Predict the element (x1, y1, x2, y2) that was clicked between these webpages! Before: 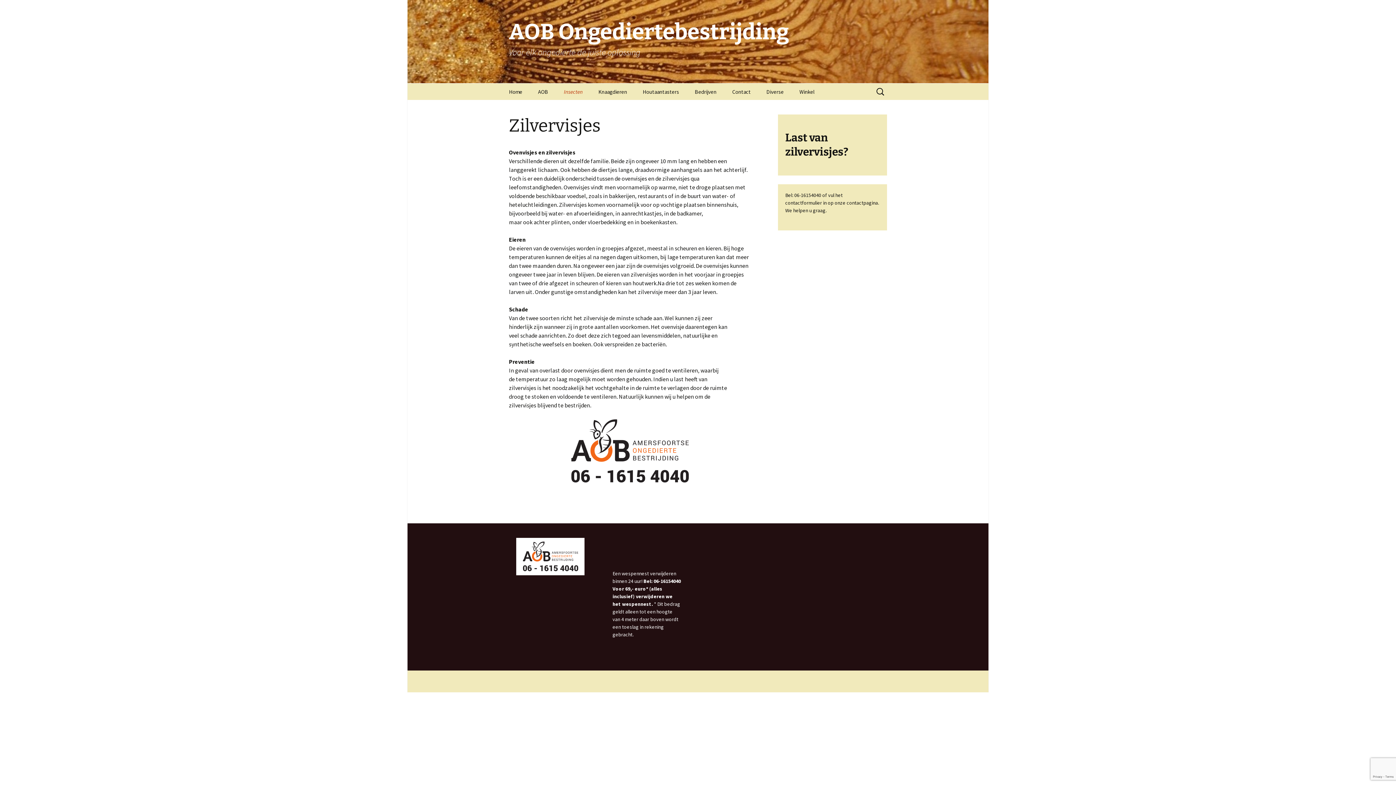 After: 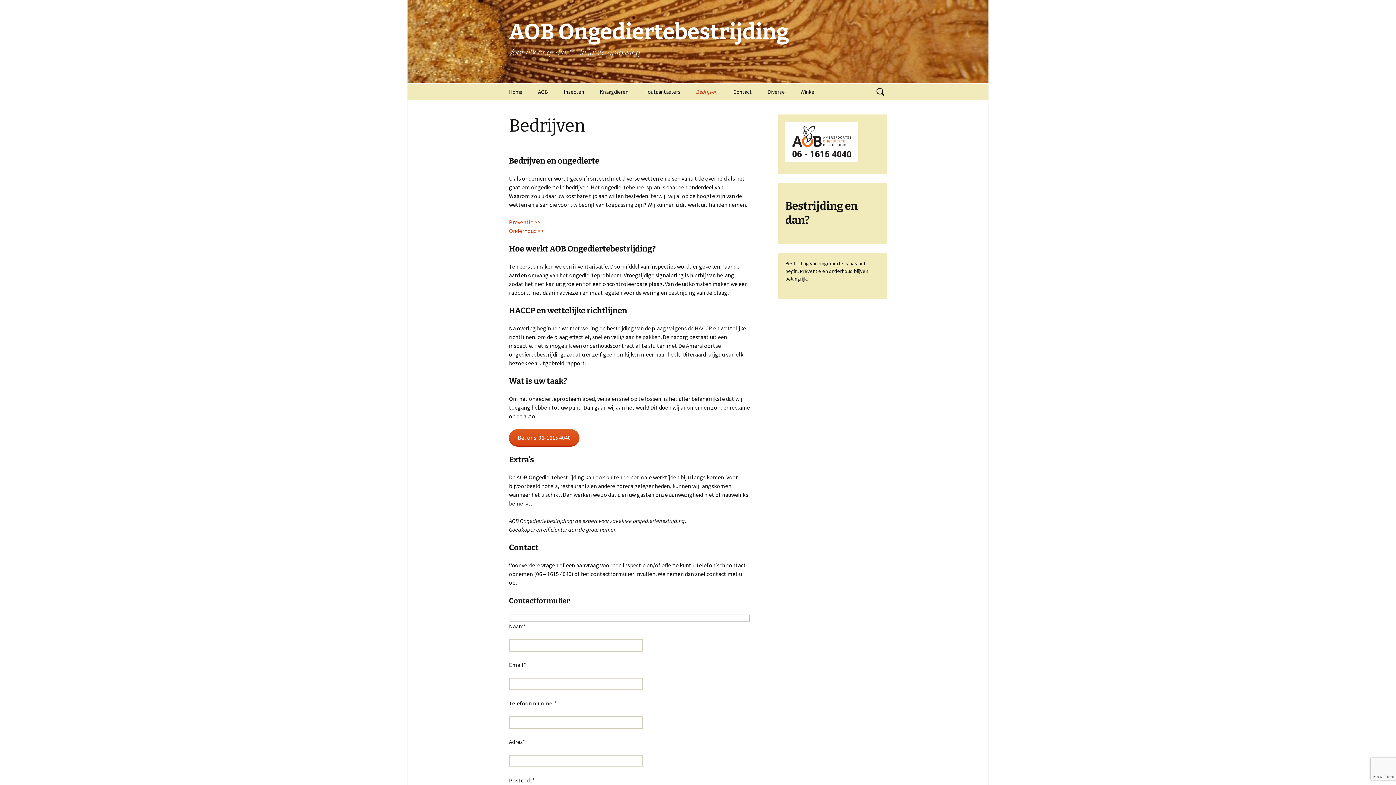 Action: label: Bedrijven bbox: (687, 83, 724, 100)